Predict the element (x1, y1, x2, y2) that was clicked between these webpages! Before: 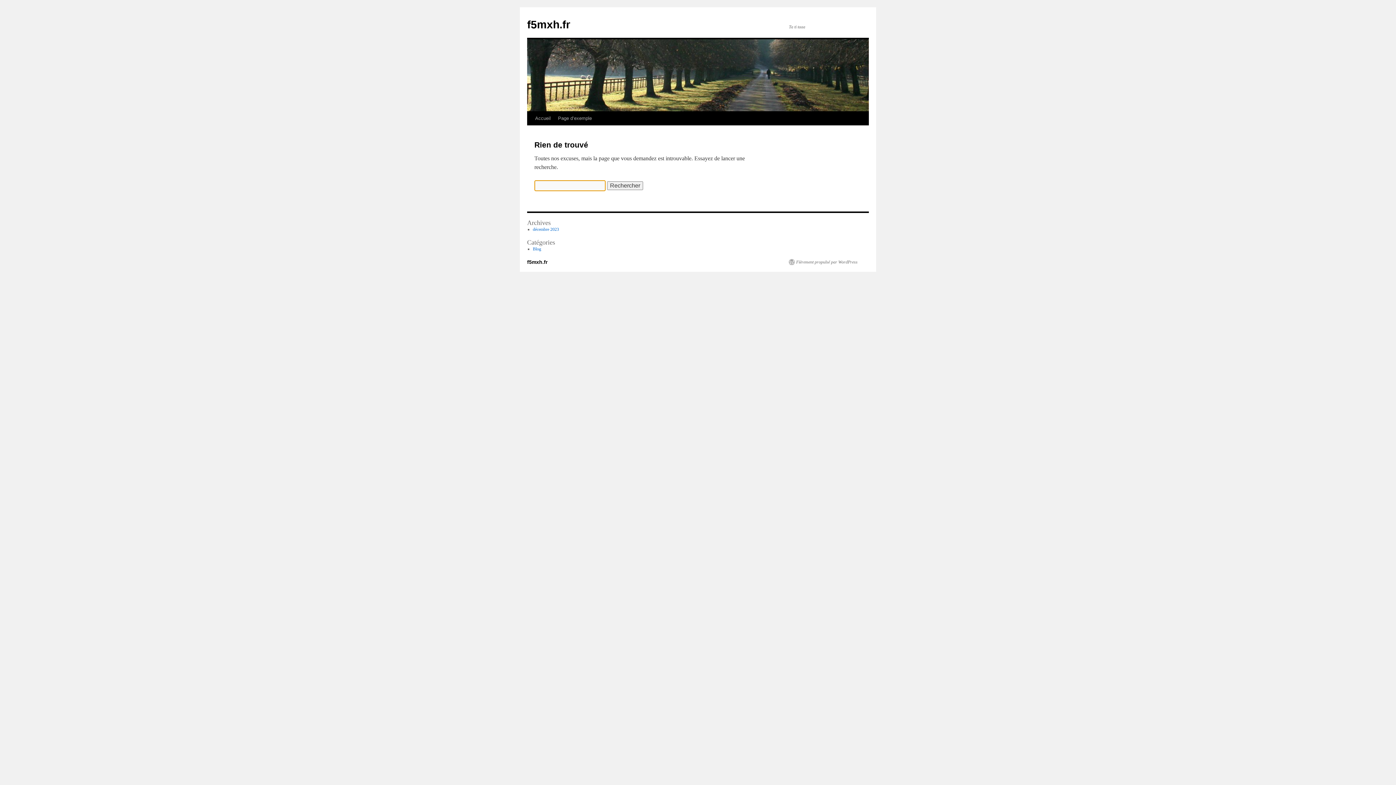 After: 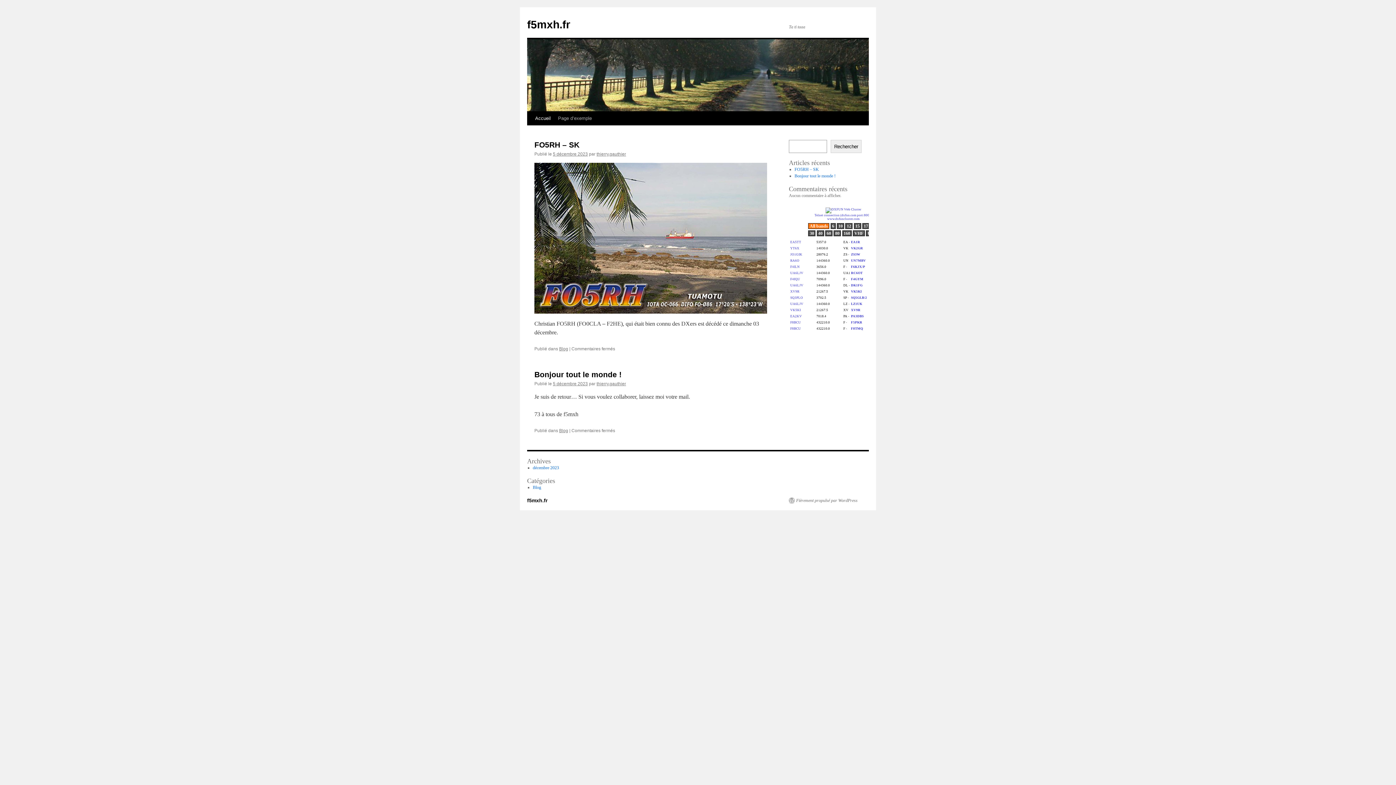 Action: label: f5mxh.fr bbox: (527, 18, 570, 30)